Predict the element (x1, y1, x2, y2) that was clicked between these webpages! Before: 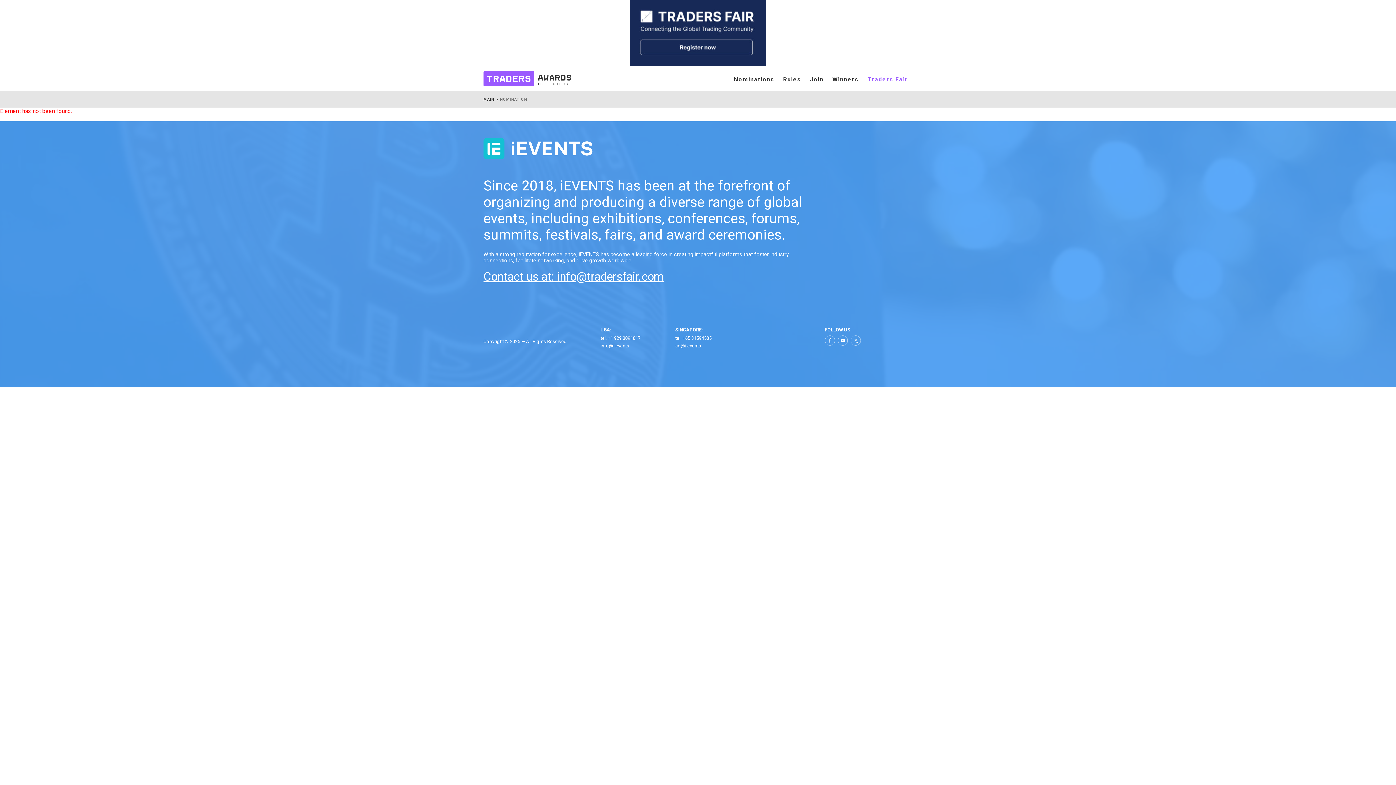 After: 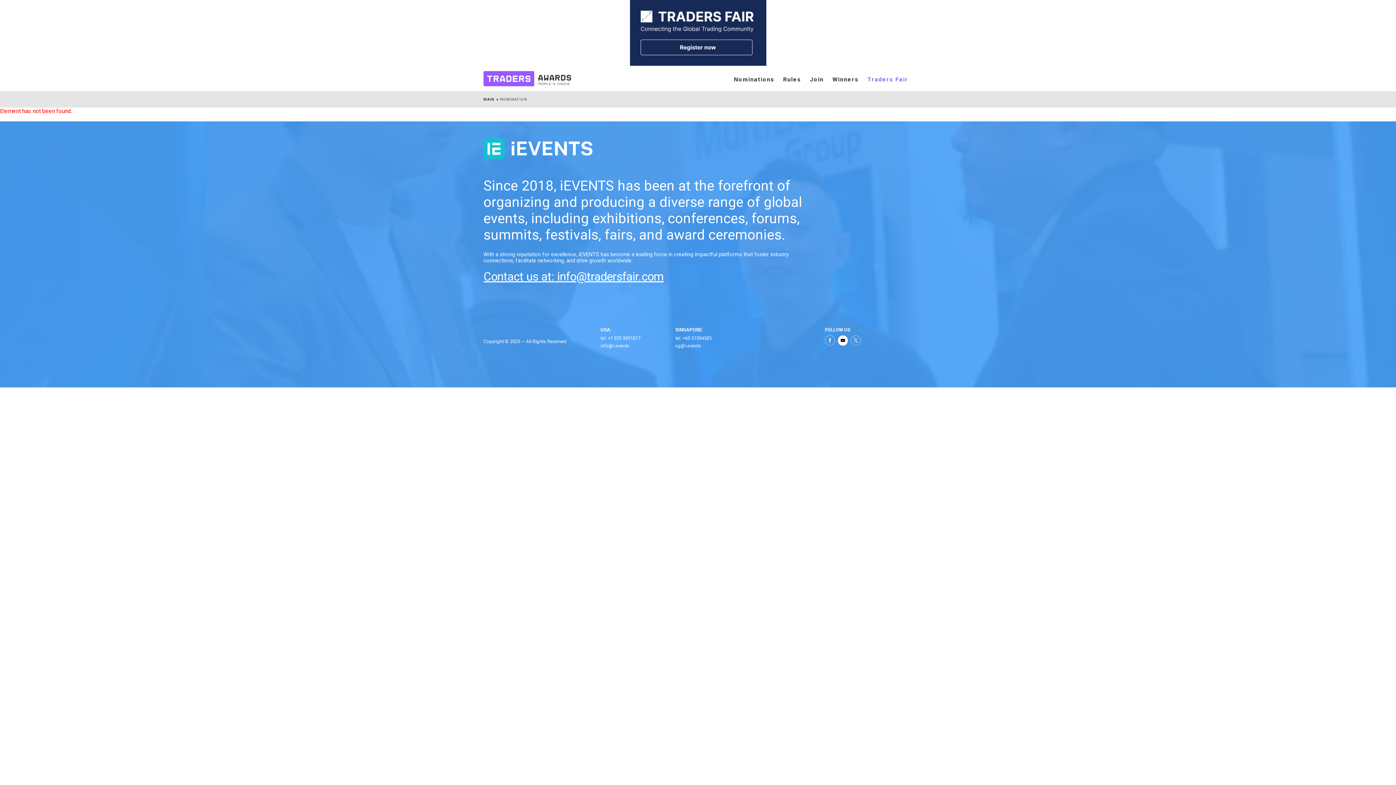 Action: bbox: (838, 335, 848, 345)